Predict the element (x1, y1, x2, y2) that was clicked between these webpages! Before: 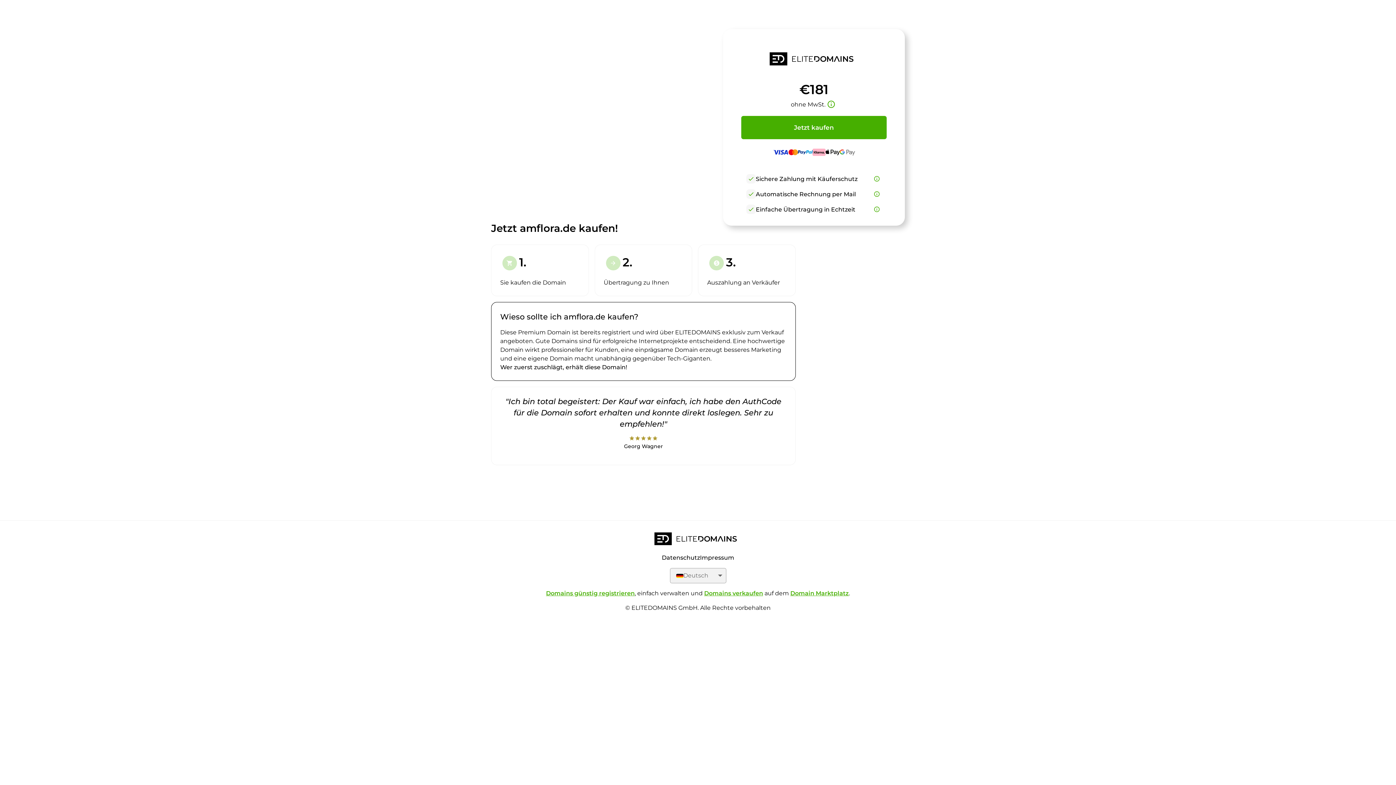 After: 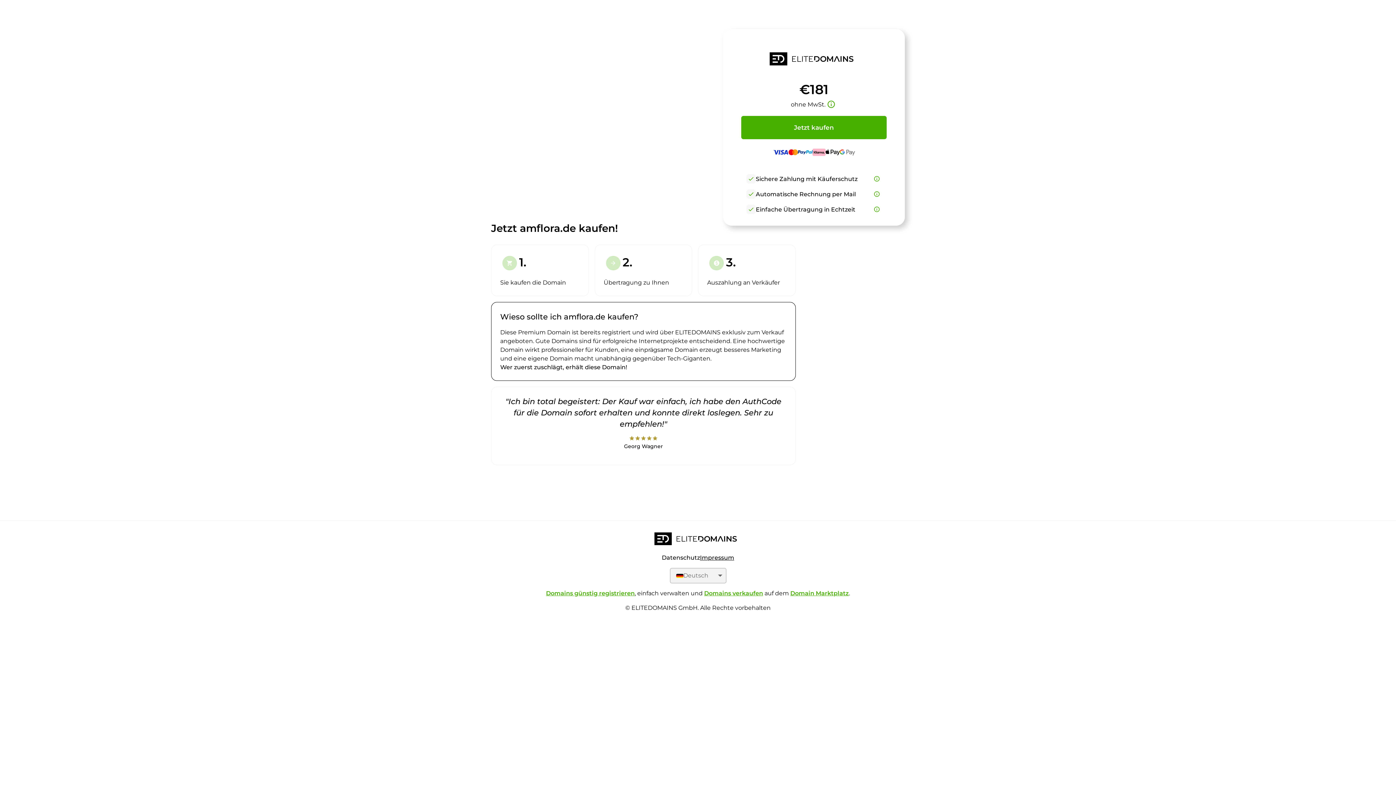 Action: bbox: (700, 554, 734, 561) label: Impressum